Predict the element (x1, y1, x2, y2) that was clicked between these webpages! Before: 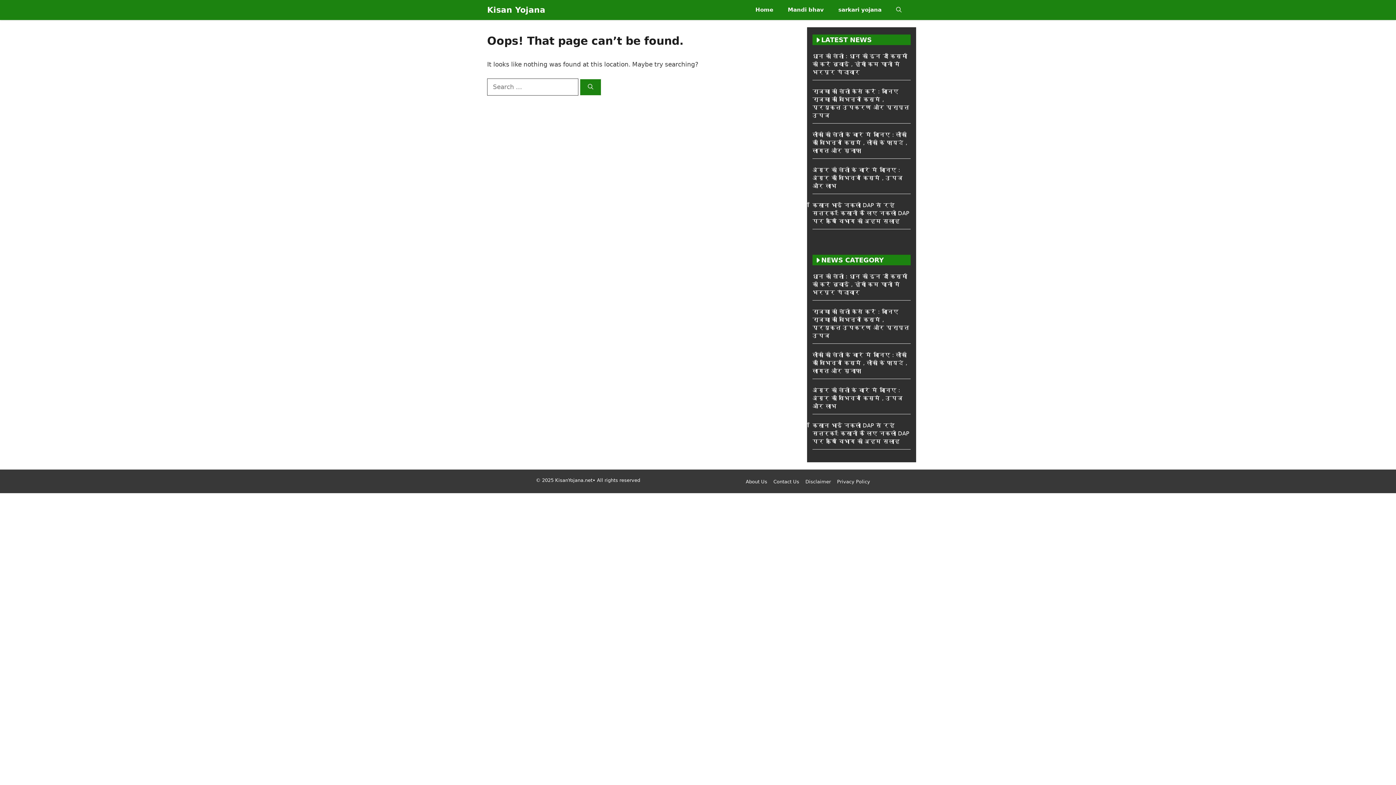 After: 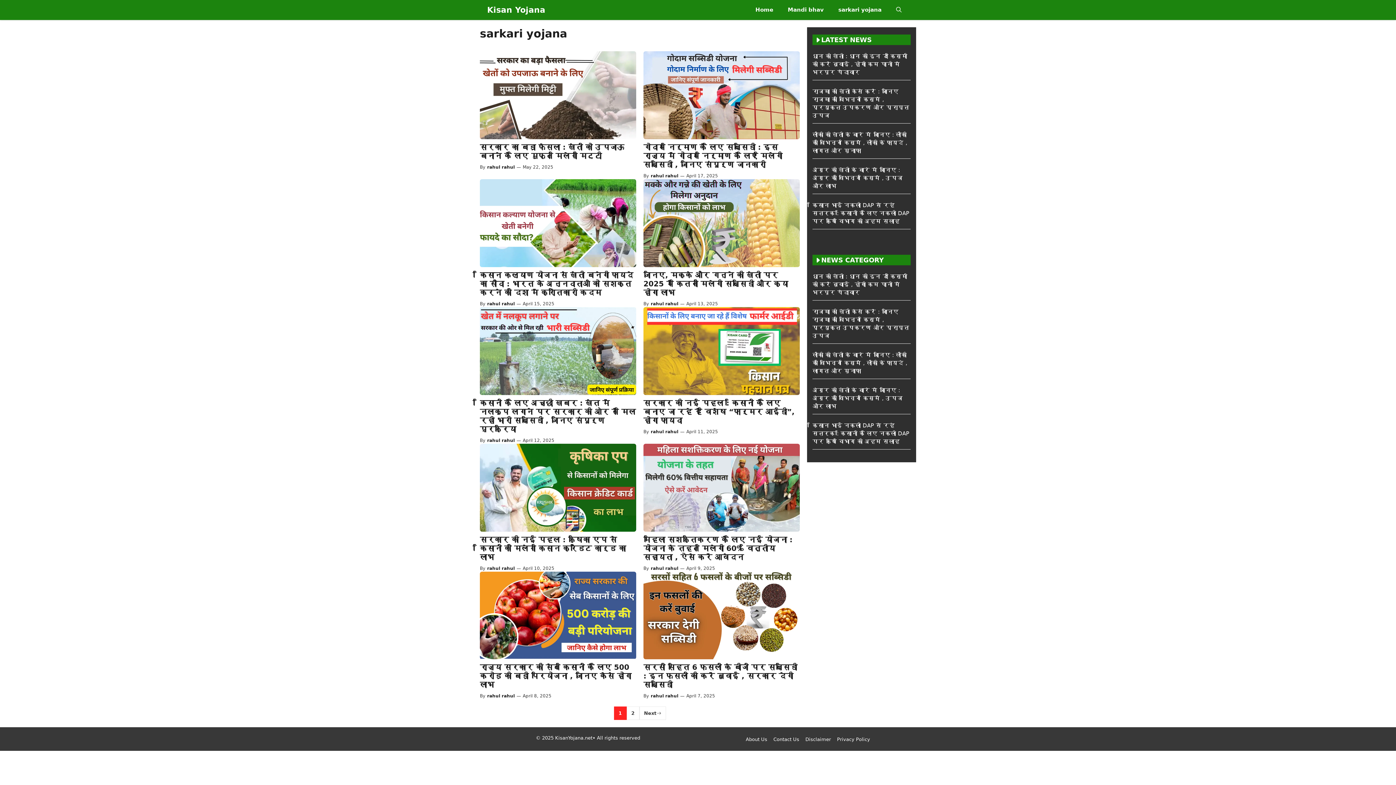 Action: label: sarkari yojana bbox: (831, 0, 889, 20)